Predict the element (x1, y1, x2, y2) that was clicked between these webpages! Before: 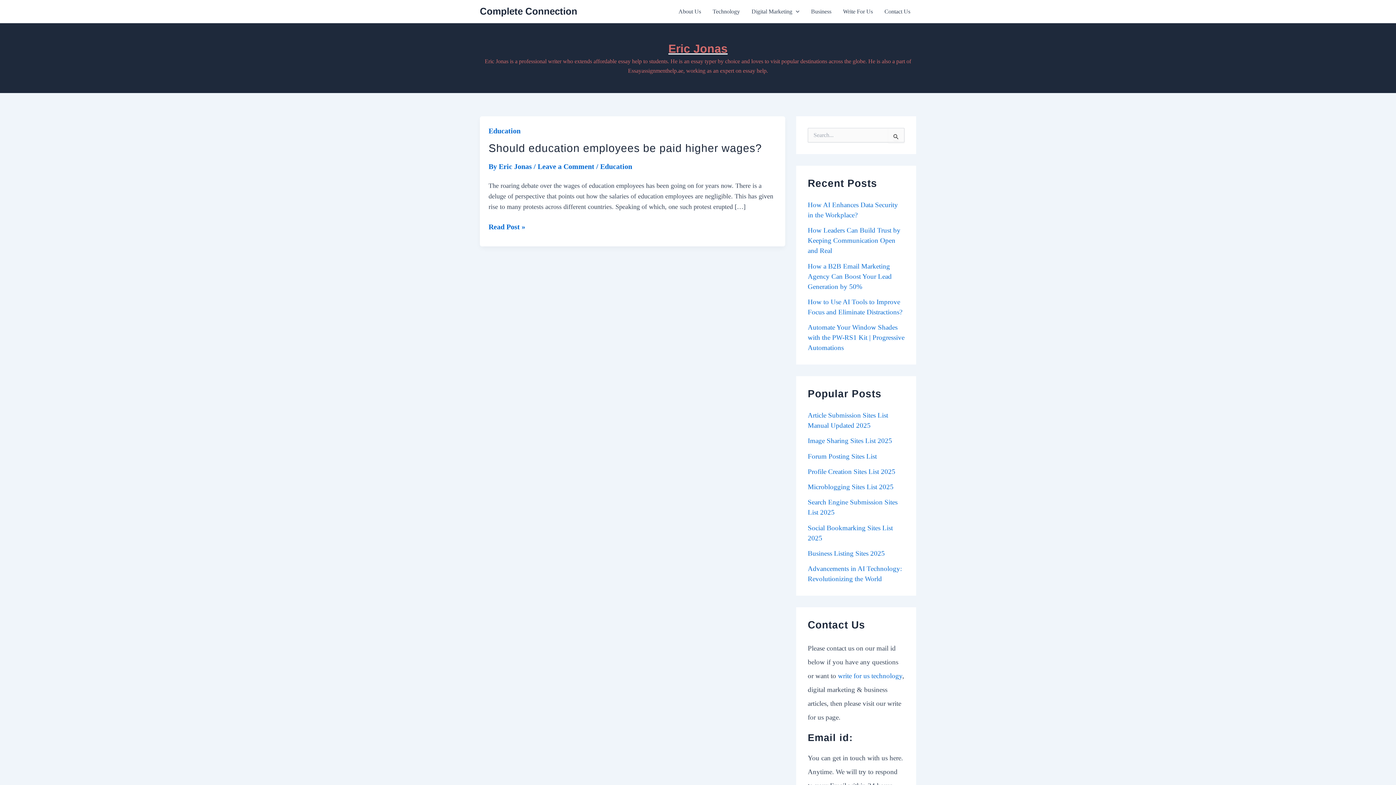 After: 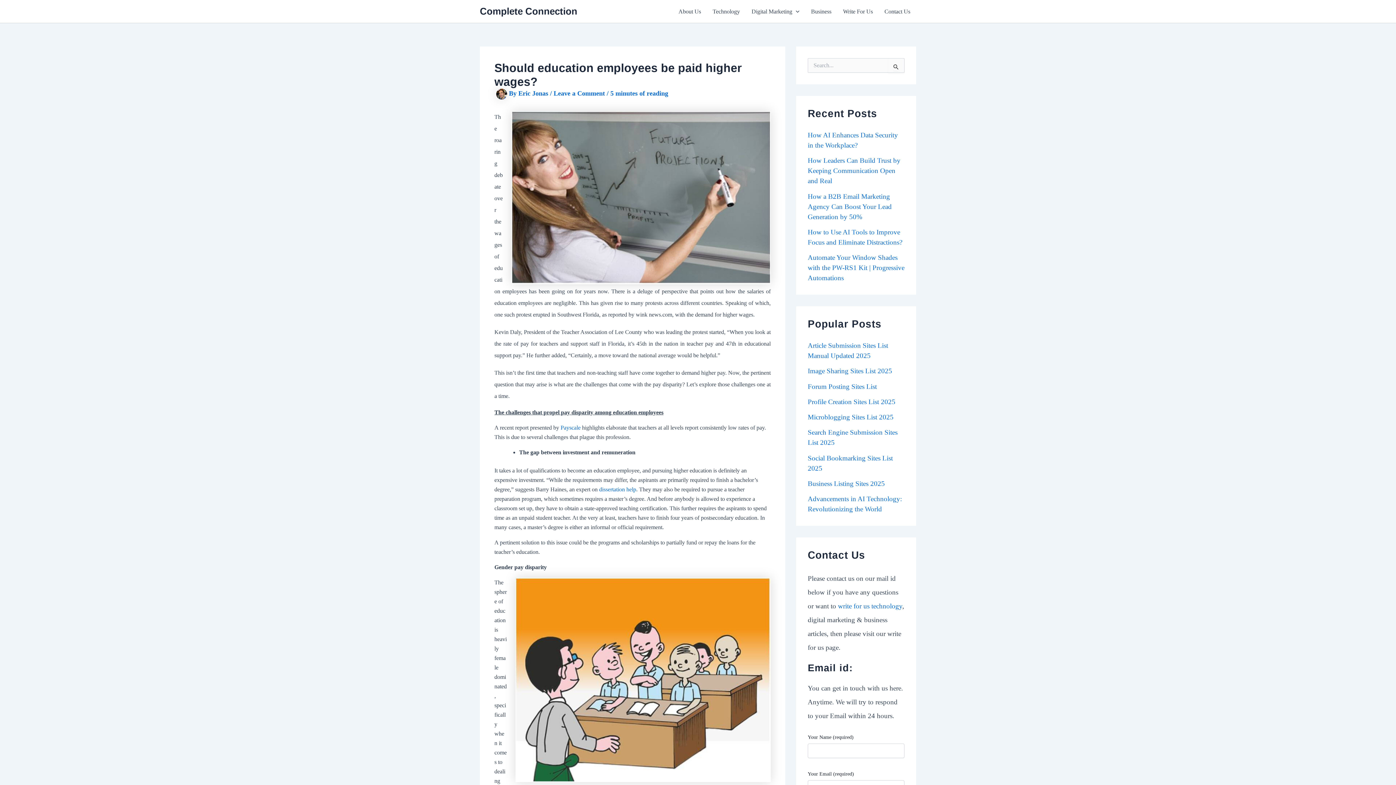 Action: label: Should education employees be paid higher wages?
Read Post » bbox: (488, 221, 525, 233)